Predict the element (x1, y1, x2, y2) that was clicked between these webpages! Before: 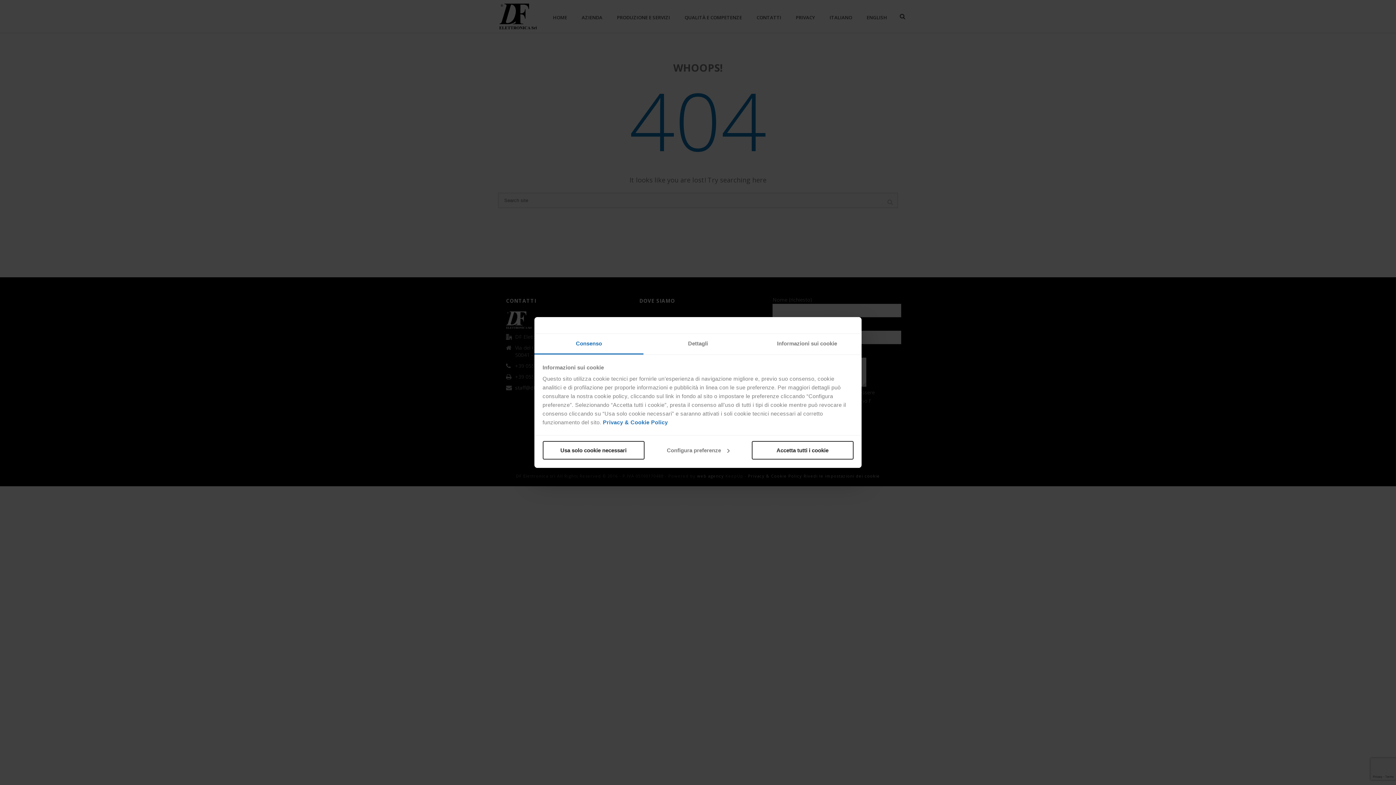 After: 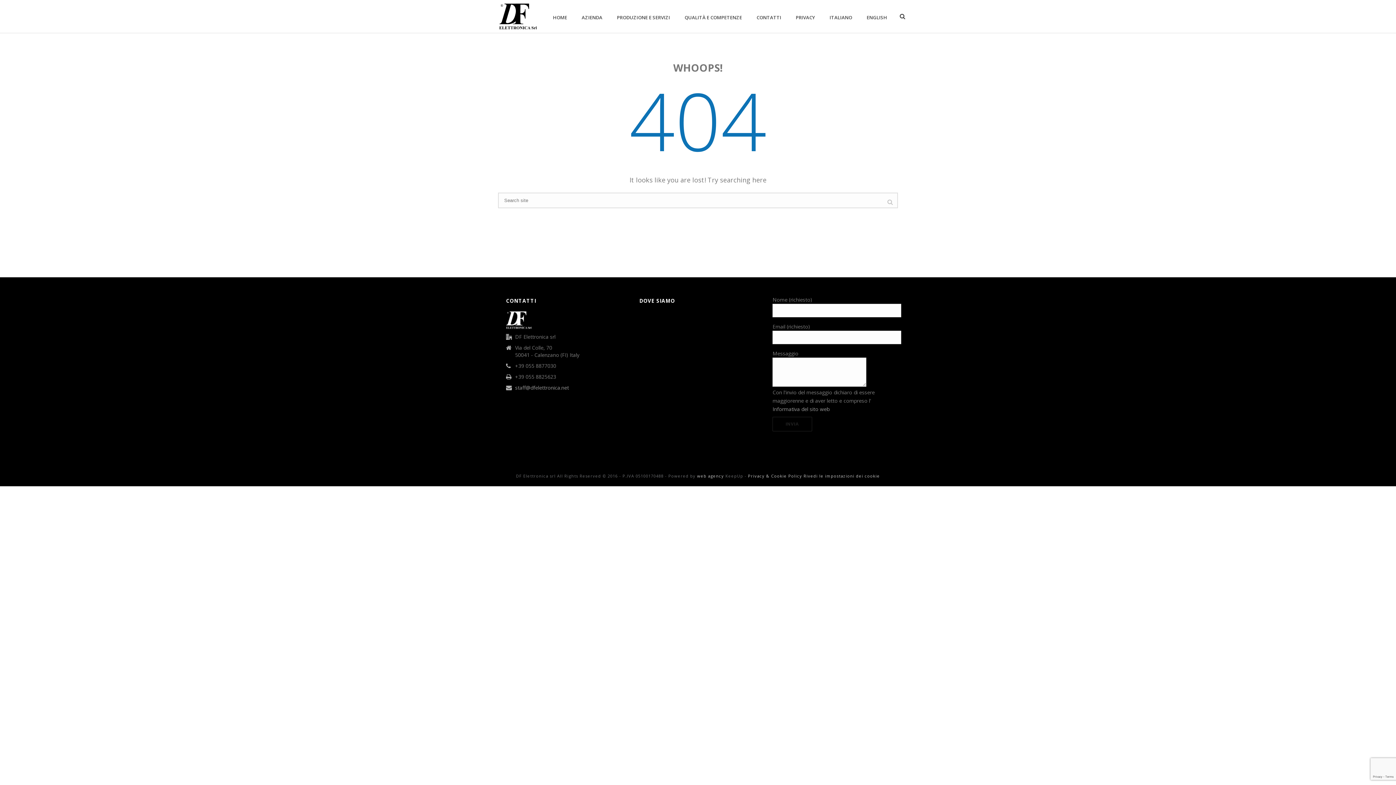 Action: label: Accetta tutti i cookie bbox: (751, 441, 853, 459)